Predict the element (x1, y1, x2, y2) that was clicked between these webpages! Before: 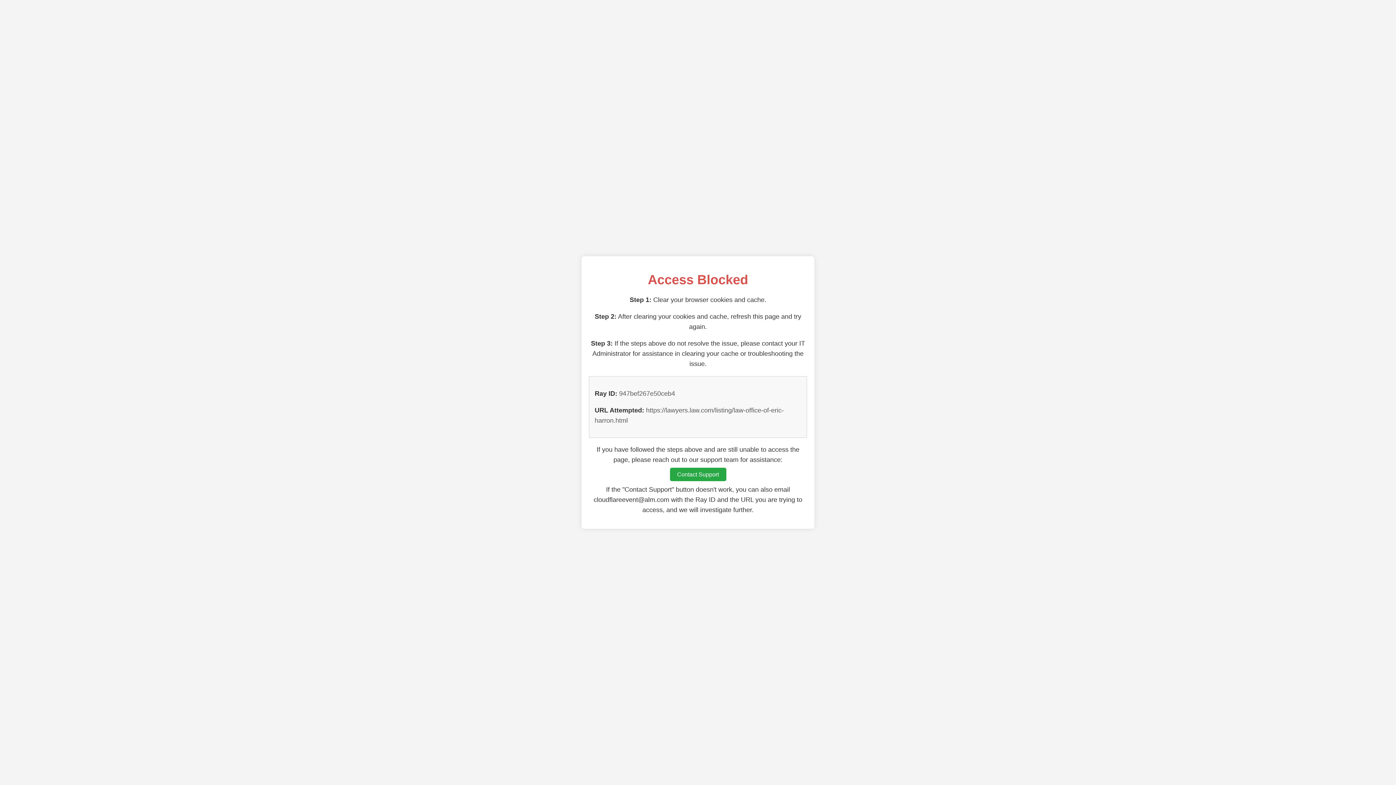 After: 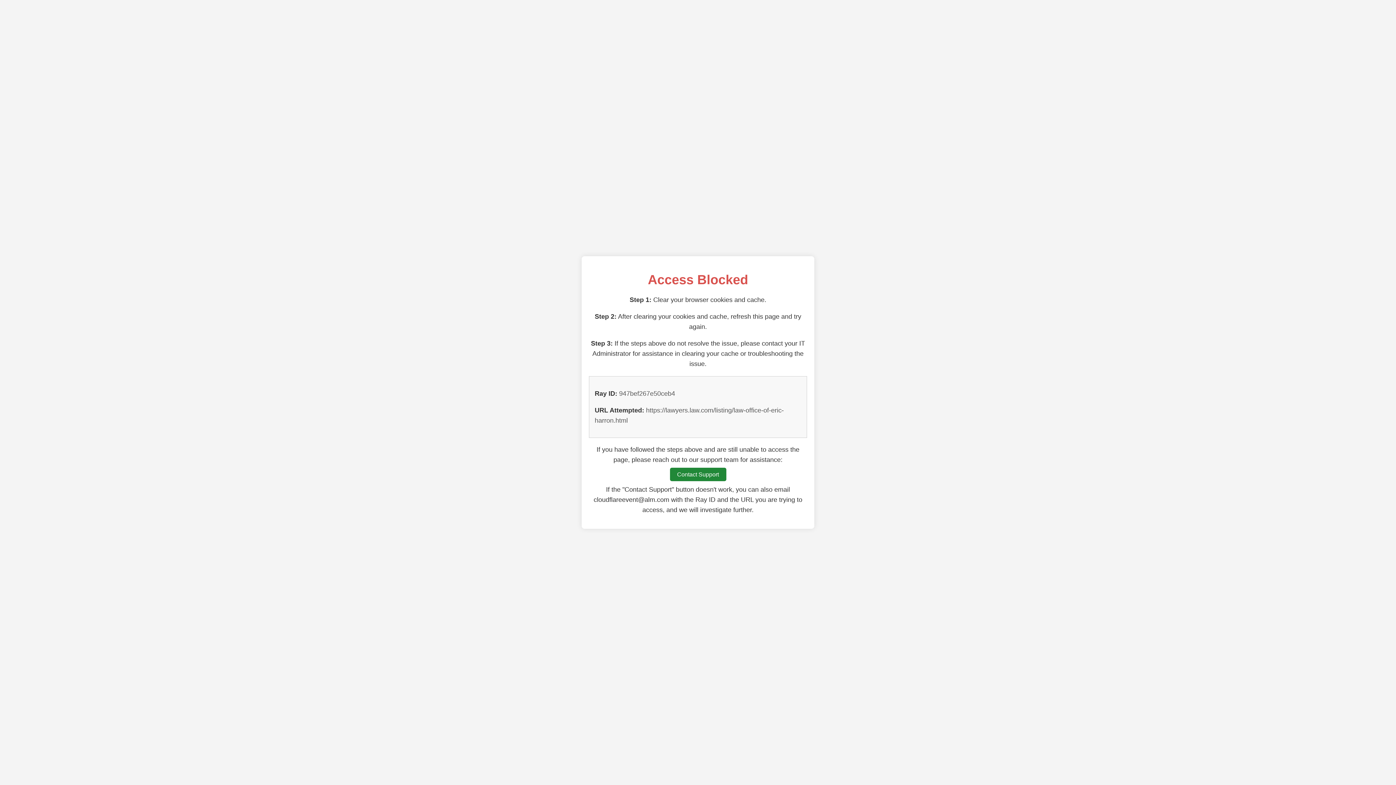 Action: bbox: (670, 468, 726, 481) label: Contact Support